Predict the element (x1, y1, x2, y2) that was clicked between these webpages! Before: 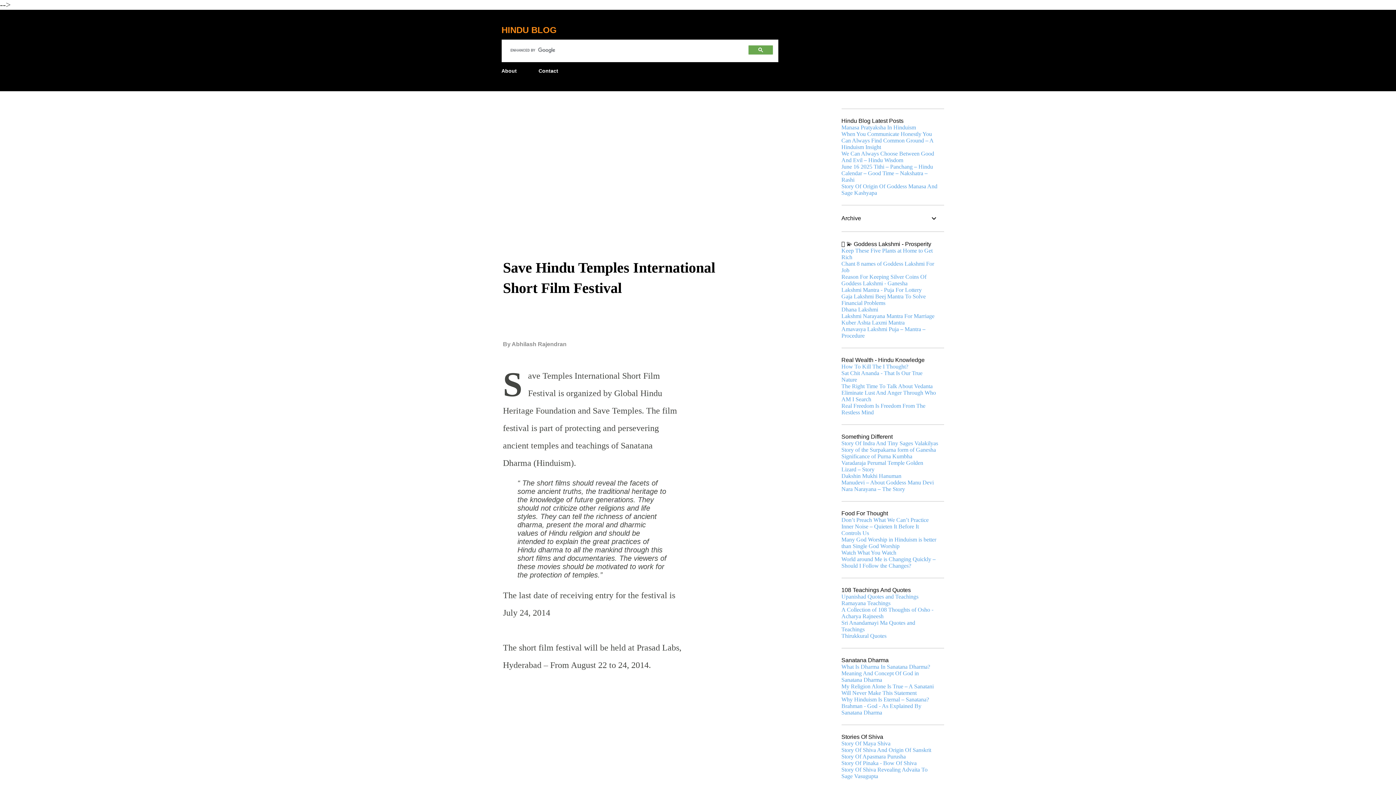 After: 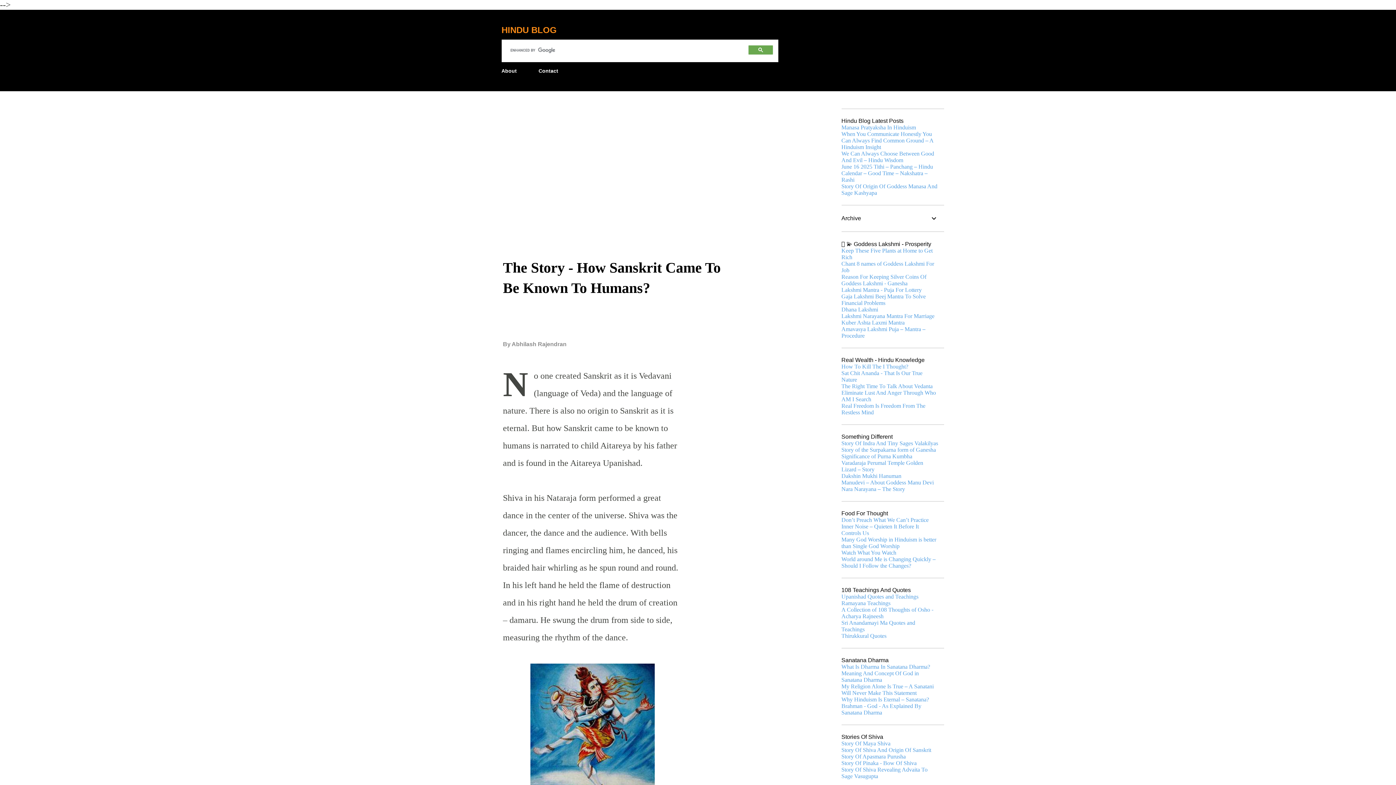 Action: bbox: (841, 747, 931, 753) label: Story Of Shiva And Origin Of Sanskrit